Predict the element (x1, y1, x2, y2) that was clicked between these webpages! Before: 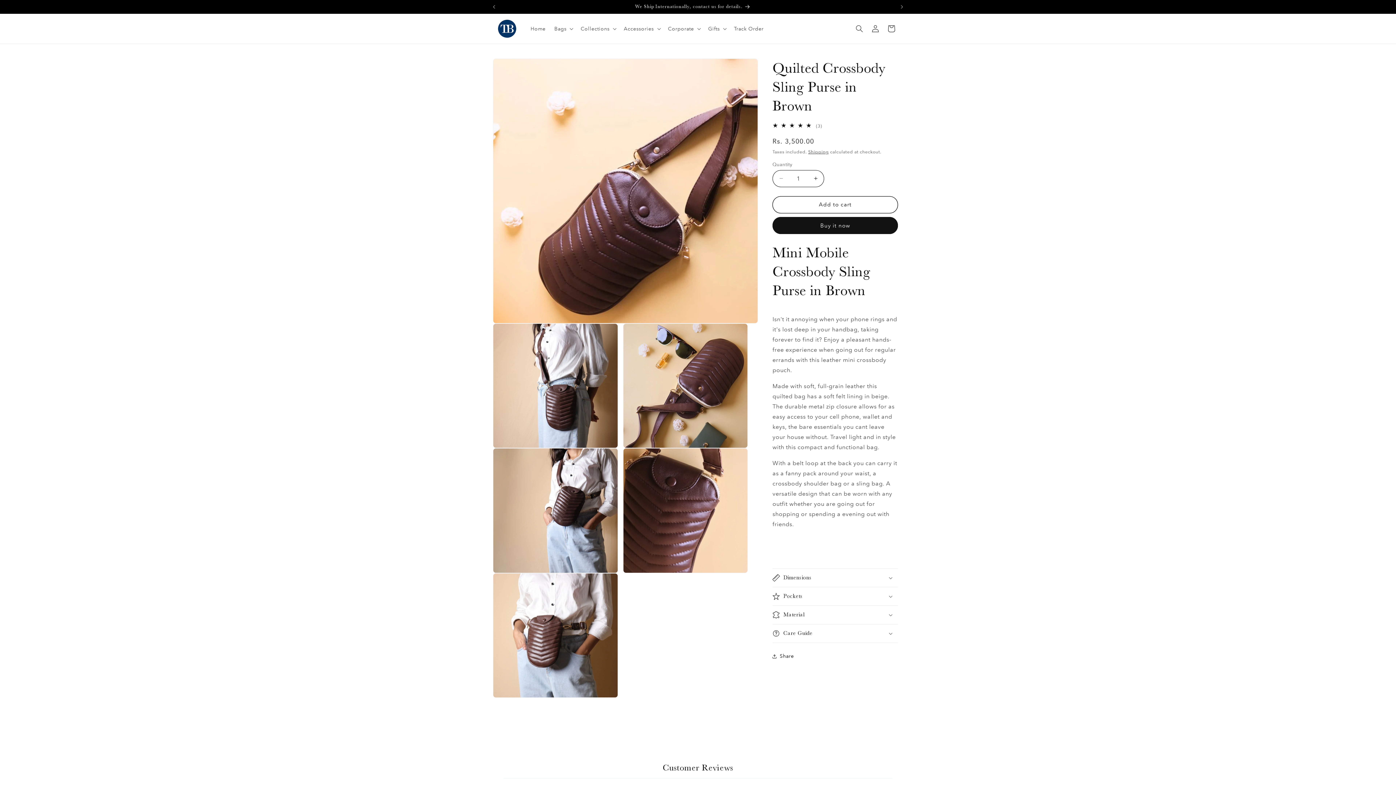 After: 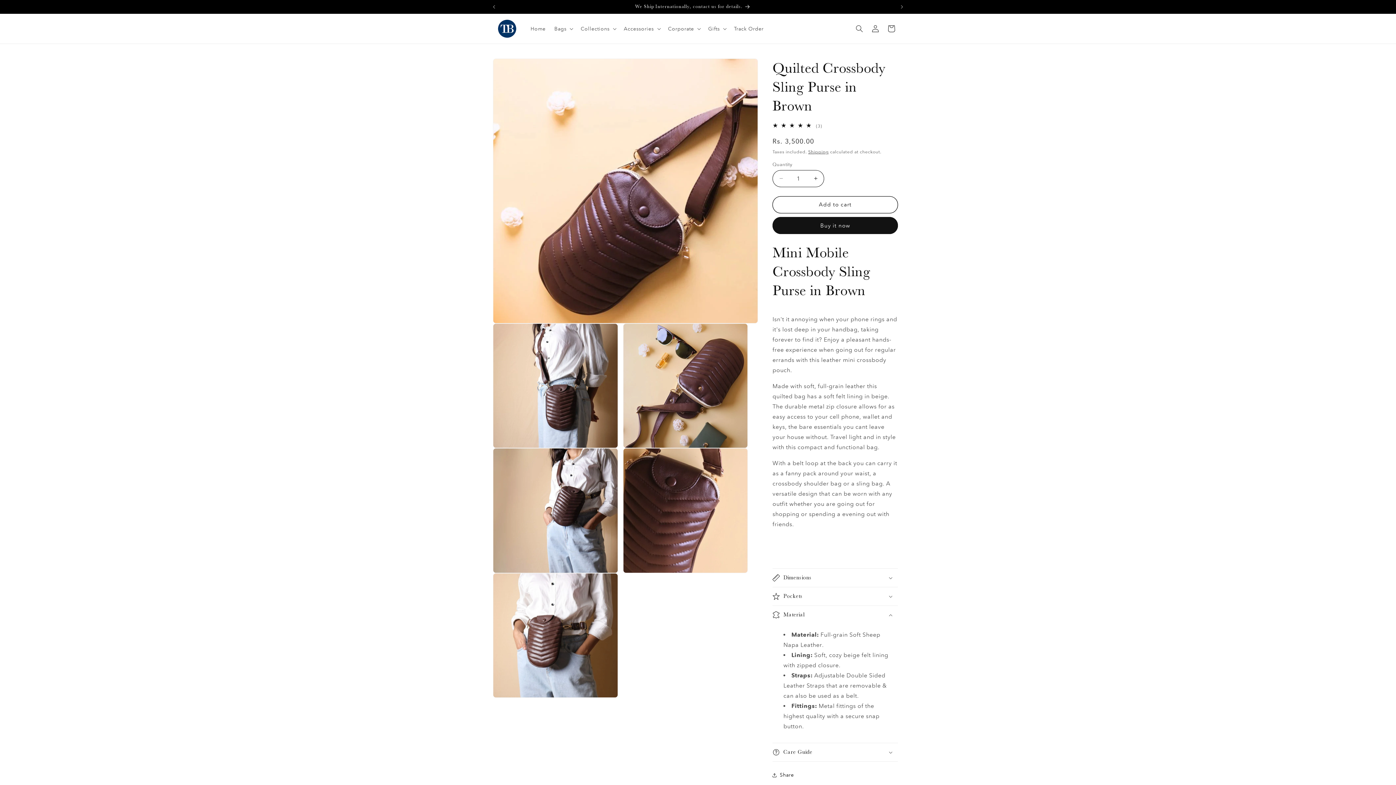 Action: bbox: (772, 606, 898, 624) label: Material